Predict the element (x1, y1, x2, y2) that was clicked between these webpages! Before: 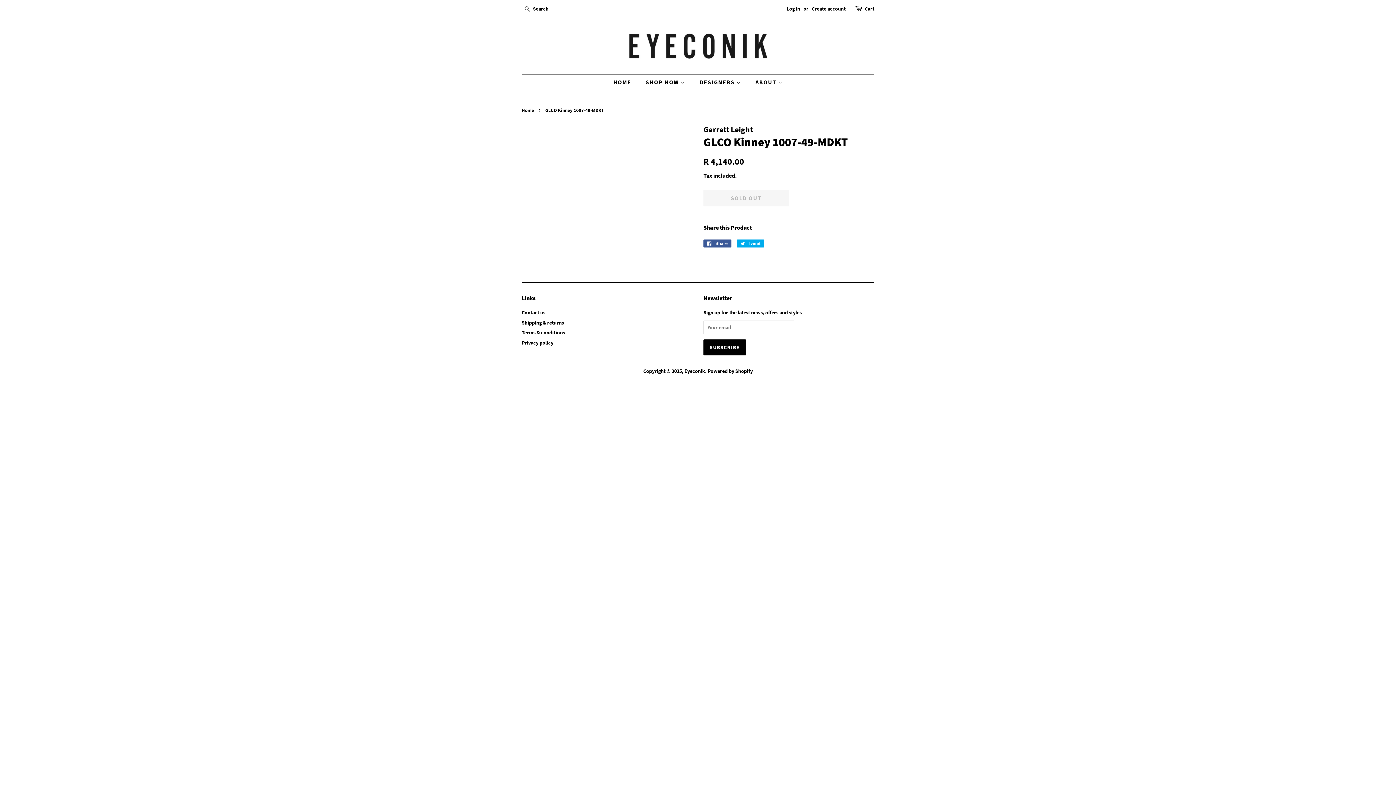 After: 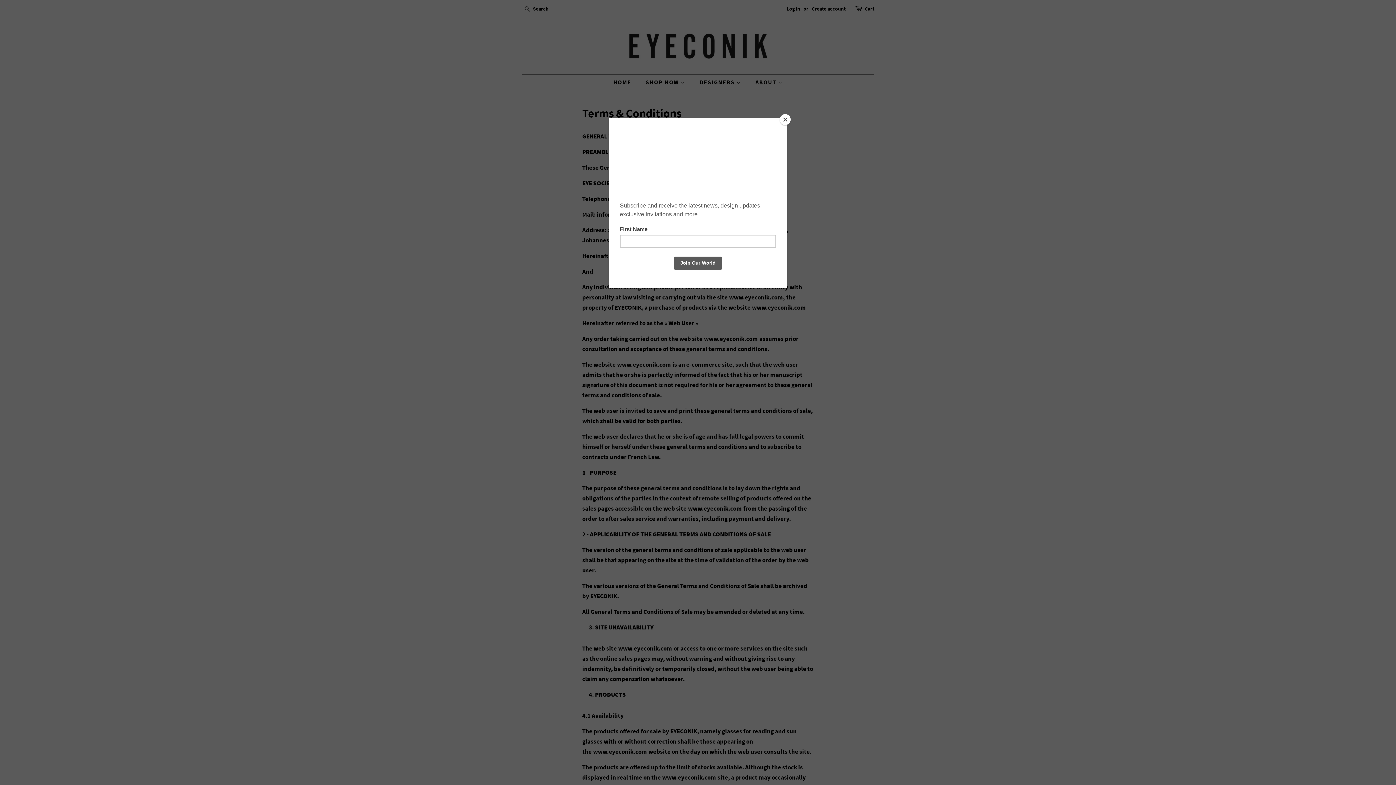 Action: bbox: (521, 329, 565, 336) label: Terms & conditions